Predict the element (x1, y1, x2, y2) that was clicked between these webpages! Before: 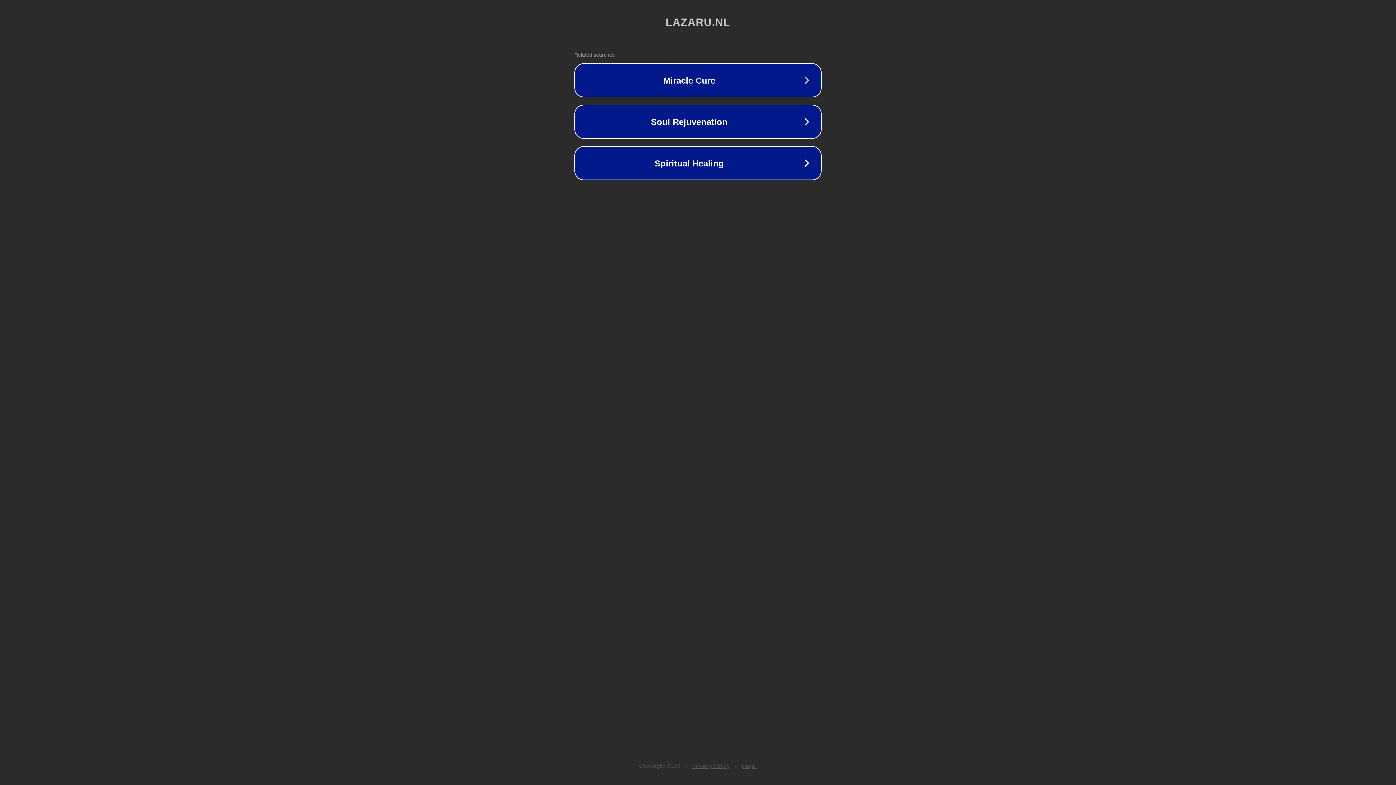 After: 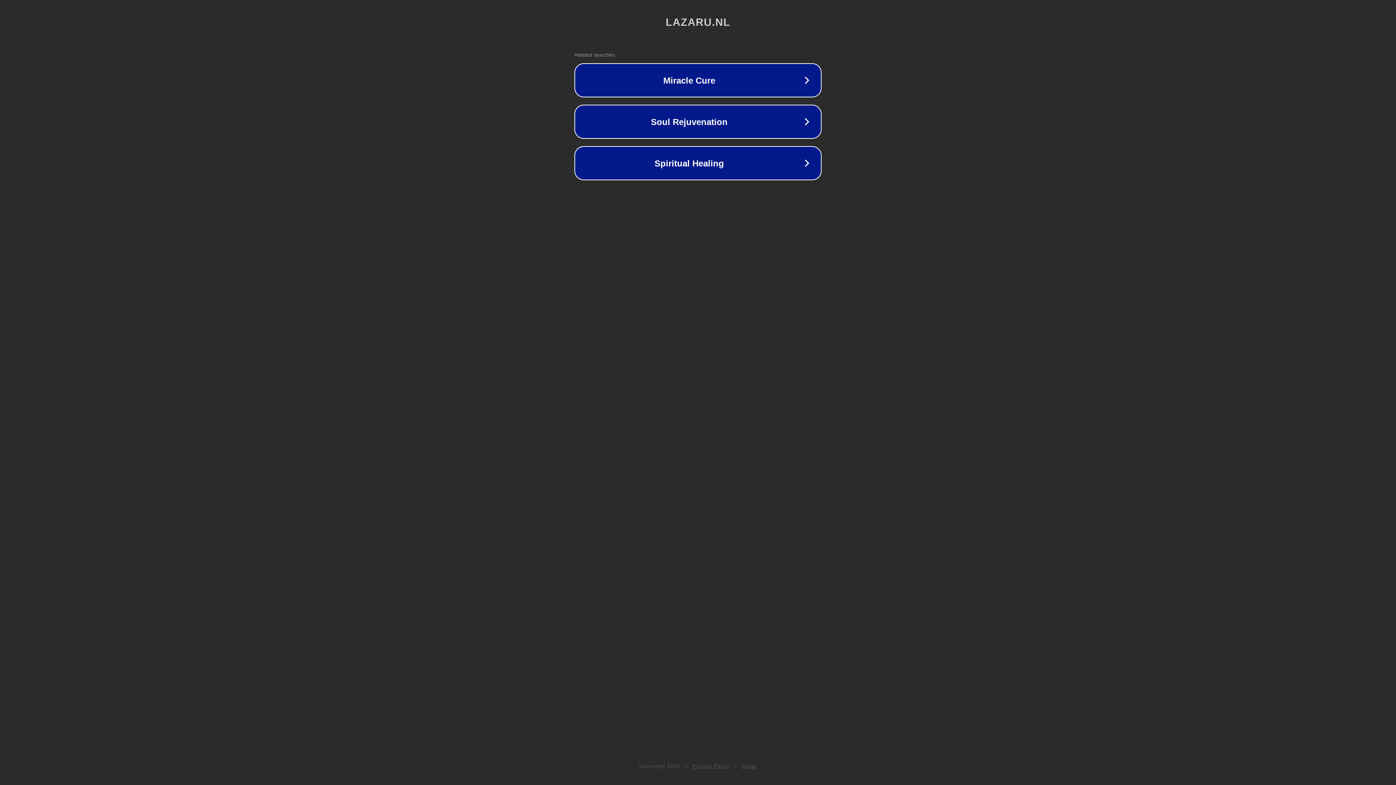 Action: bbox: (742, 763, 757, 769) label: Legal